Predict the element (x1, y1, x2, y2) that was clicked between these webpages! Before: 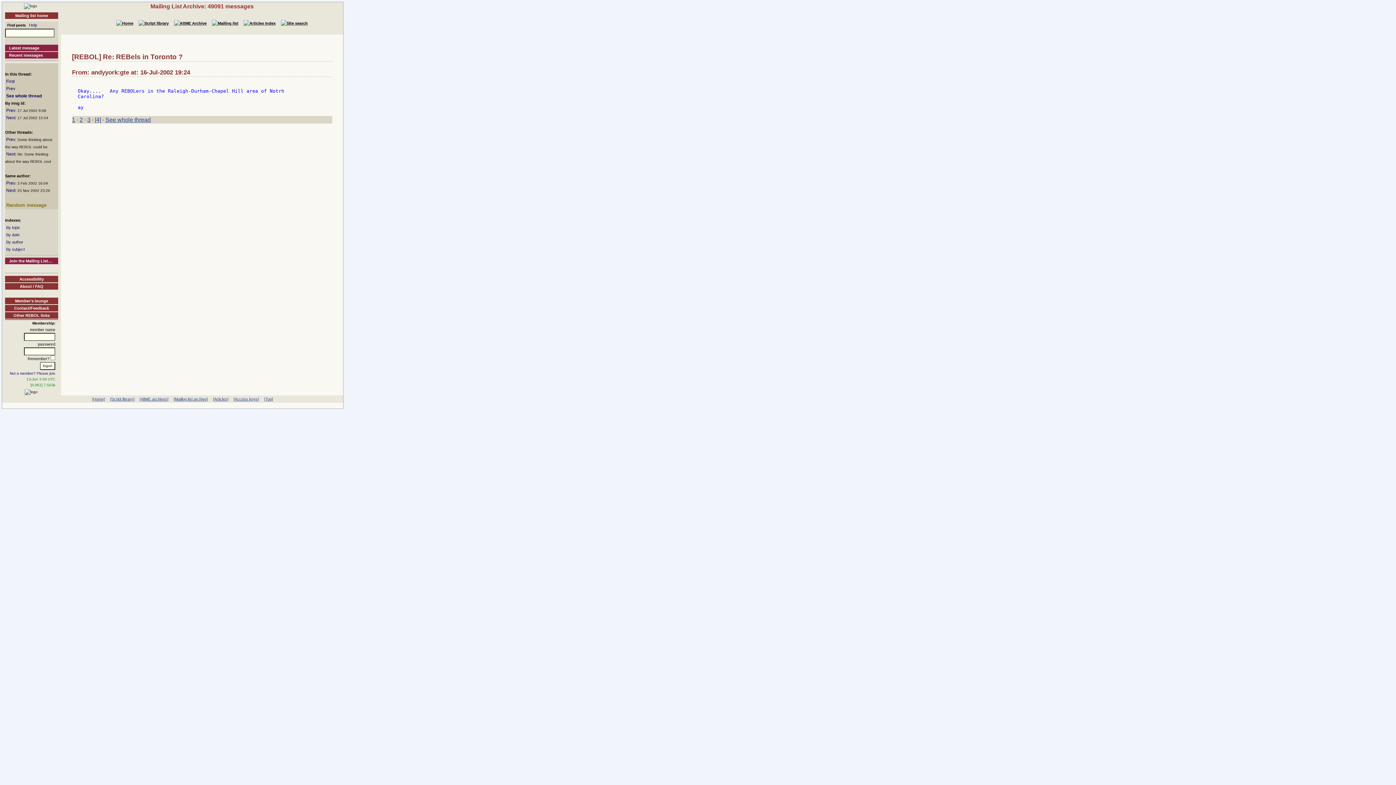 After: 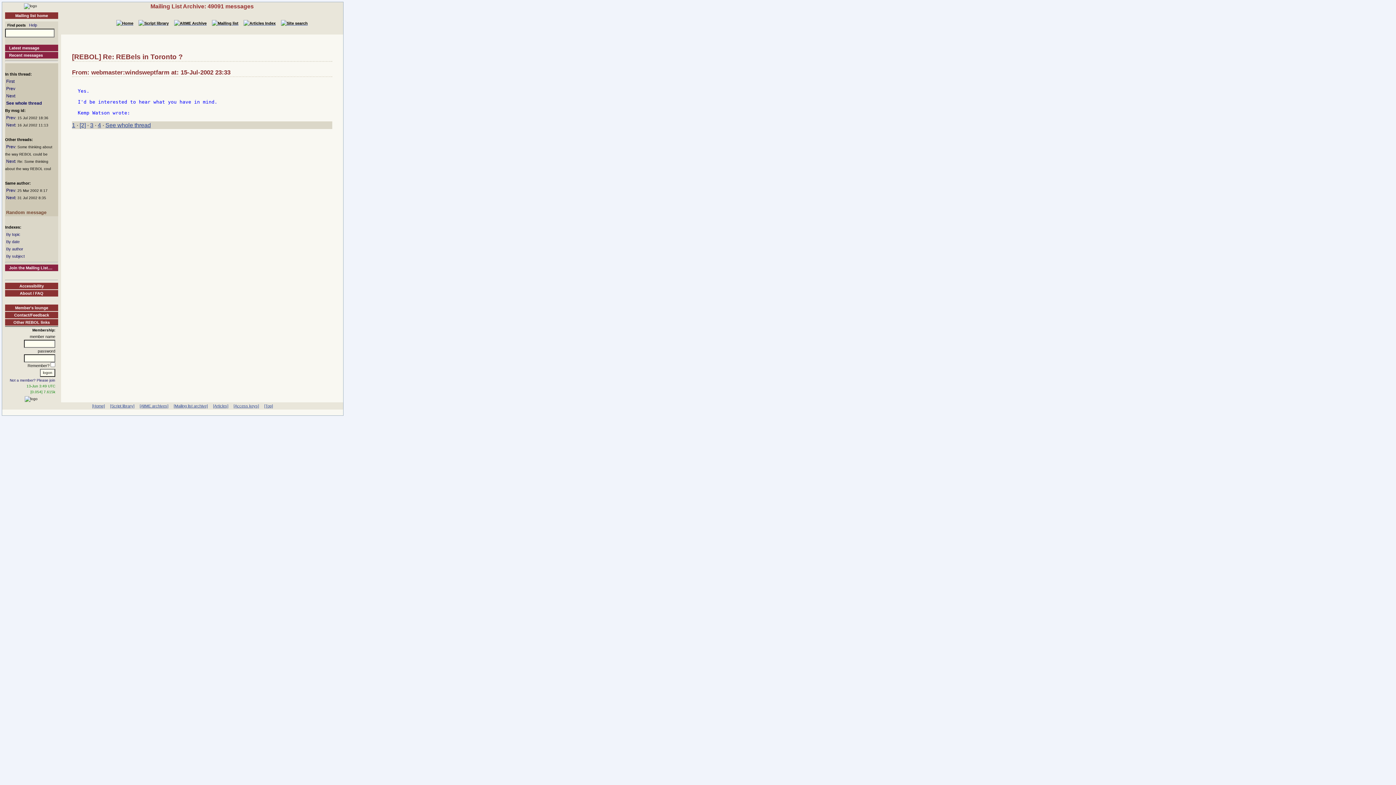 Action: bbox: (79, 116, 82, 122) label: 2